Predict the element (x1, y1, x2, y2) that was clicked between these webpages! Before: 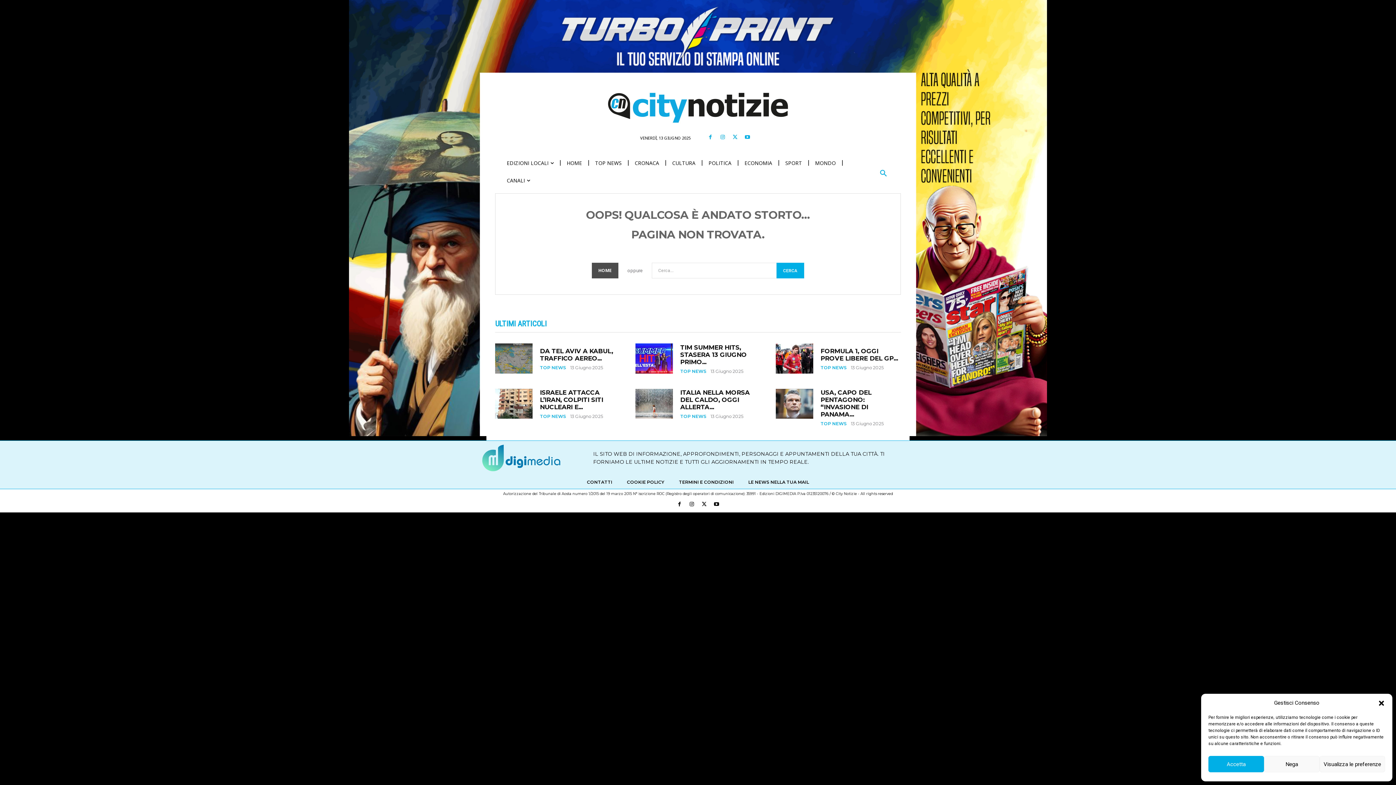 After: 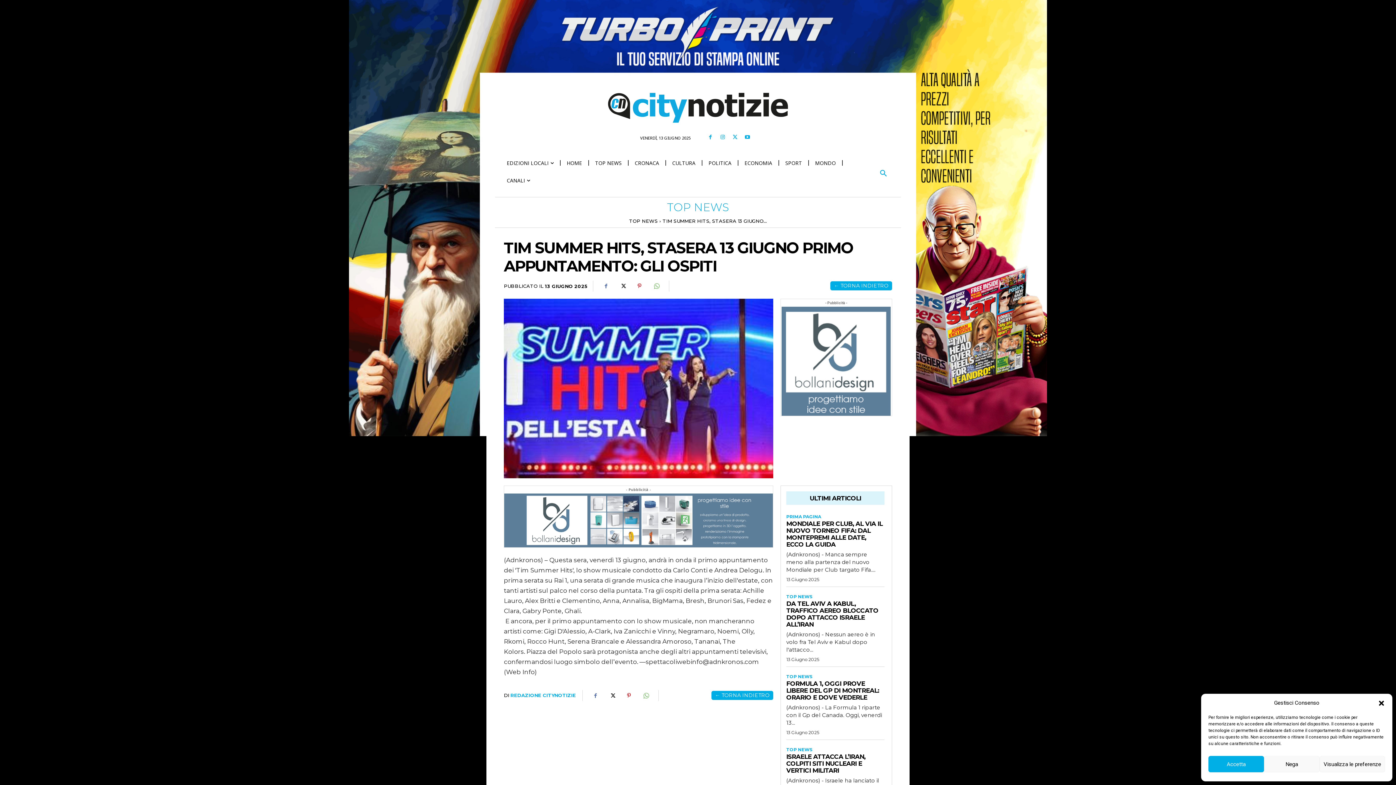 Action: label: TIM SUMMER HITS, STASERA 13 GIUGNO PRIMO... bbox: (680, 343, 746, 365)